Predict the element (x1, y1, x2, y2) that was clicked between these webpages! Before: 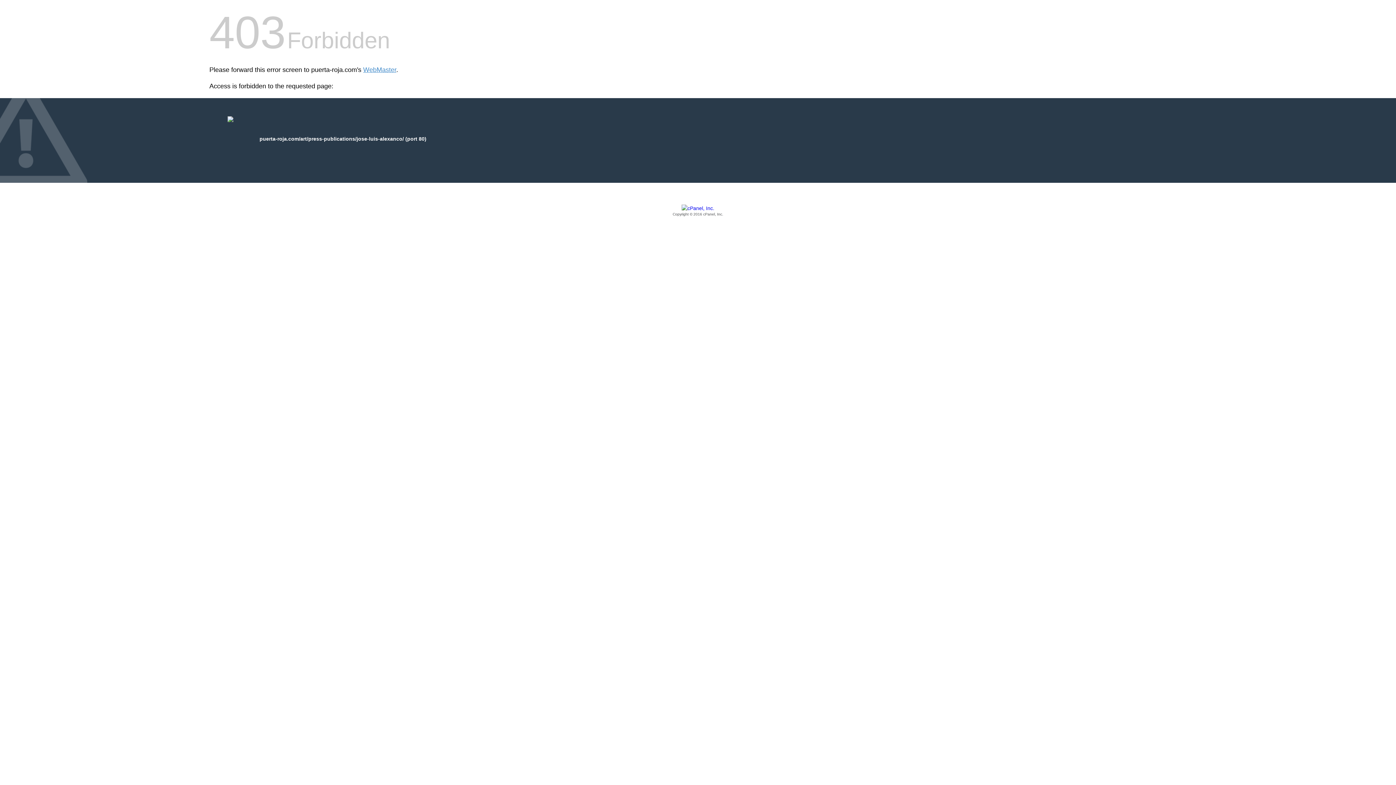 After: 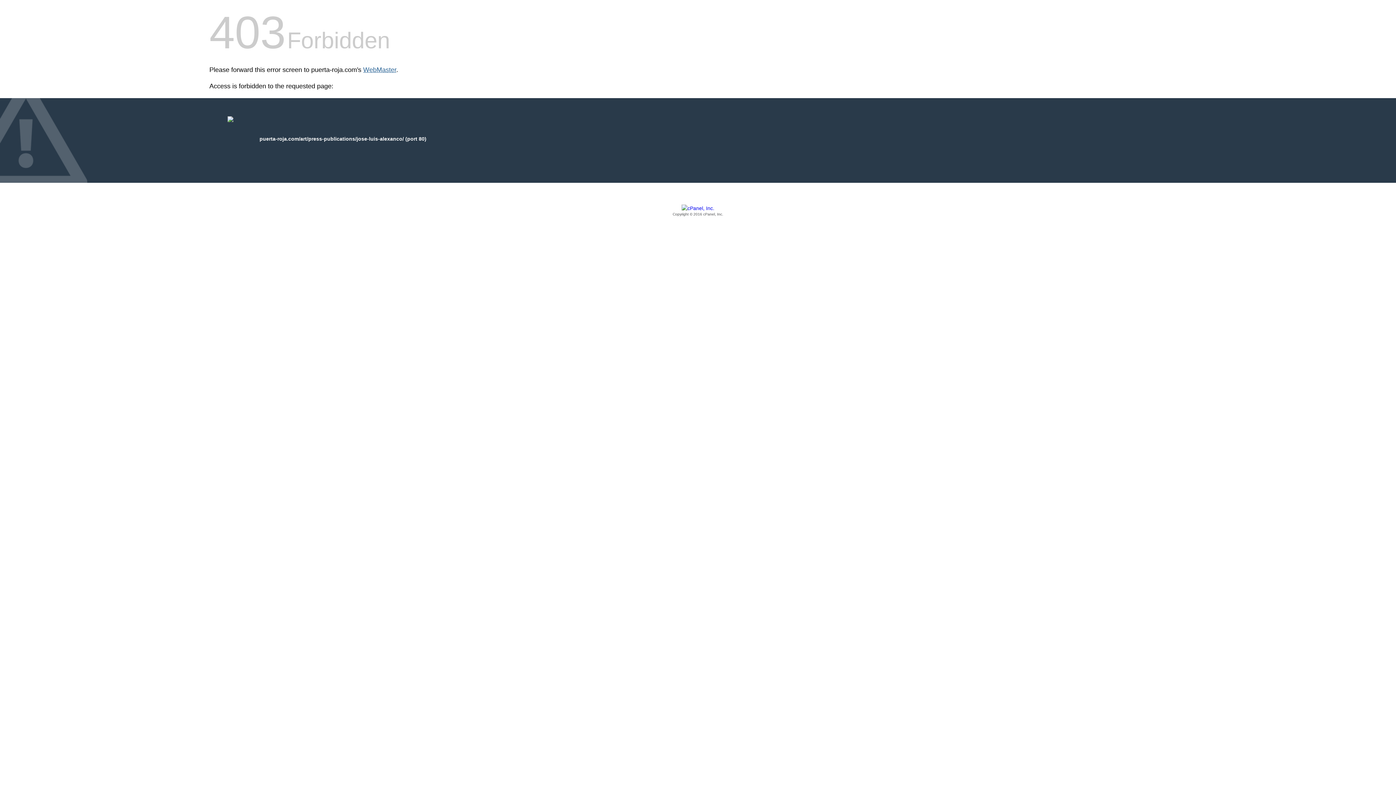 Action: label: WebMaster bbox: (363, 66, 396, 73)